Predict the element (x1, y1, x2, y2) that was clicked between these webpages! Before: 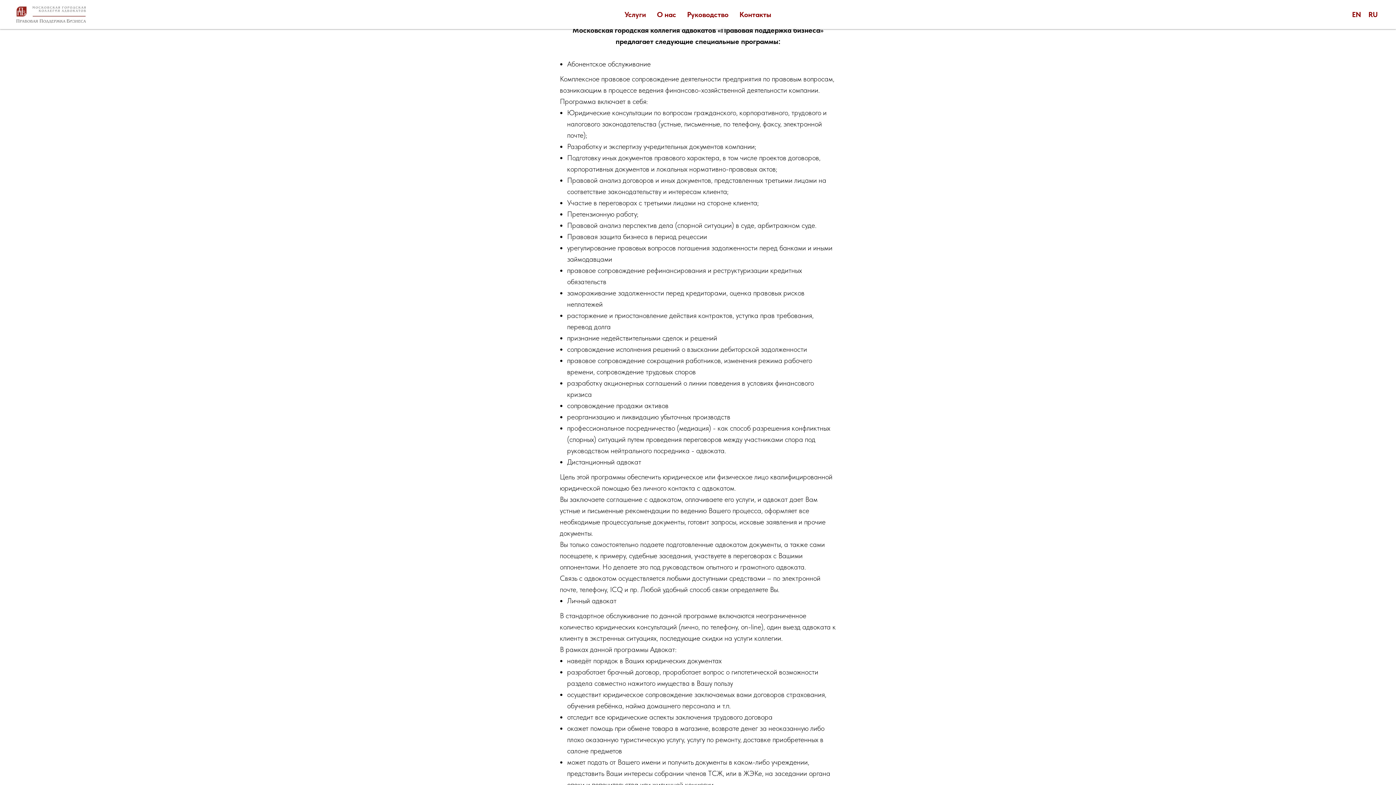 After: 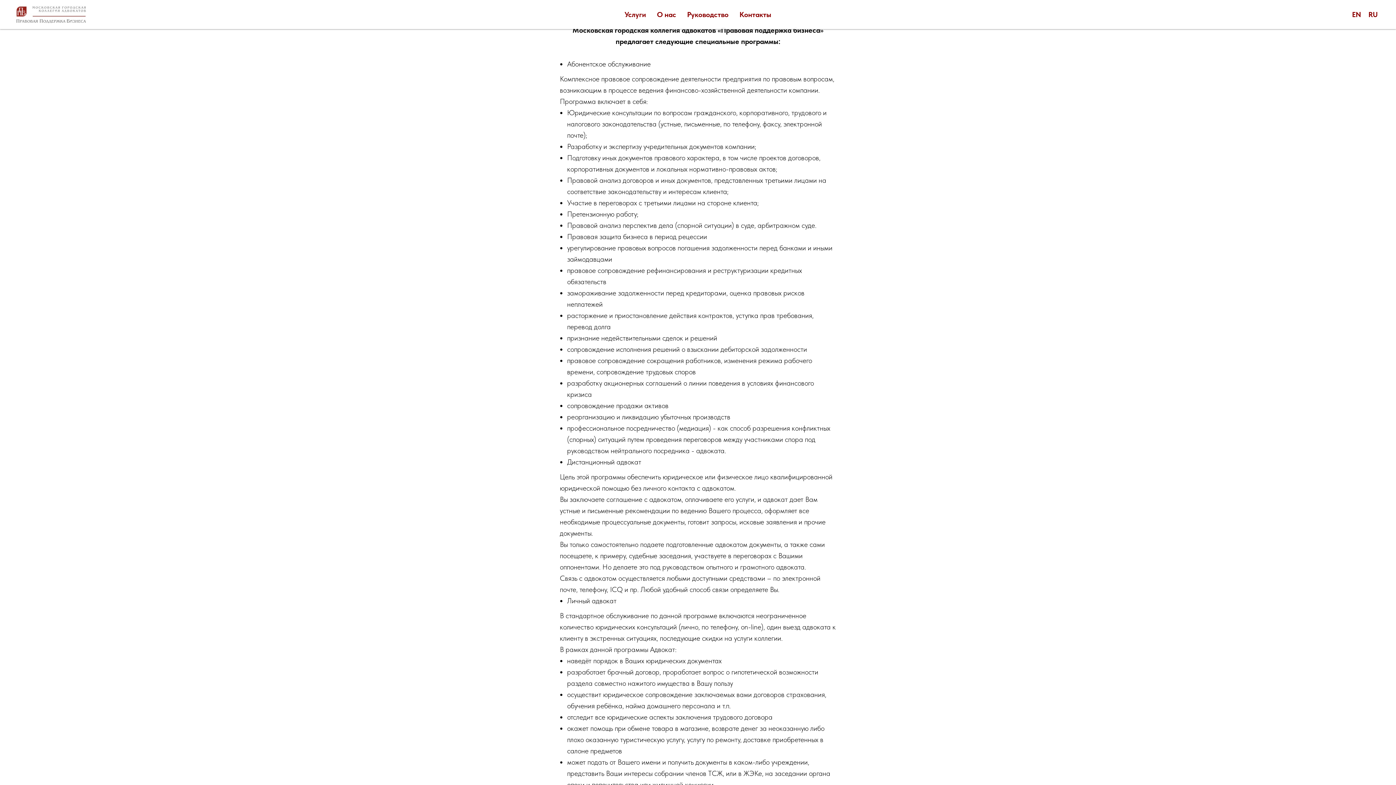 Action: label: Контакты bbox: (739, 10, 771, 18)